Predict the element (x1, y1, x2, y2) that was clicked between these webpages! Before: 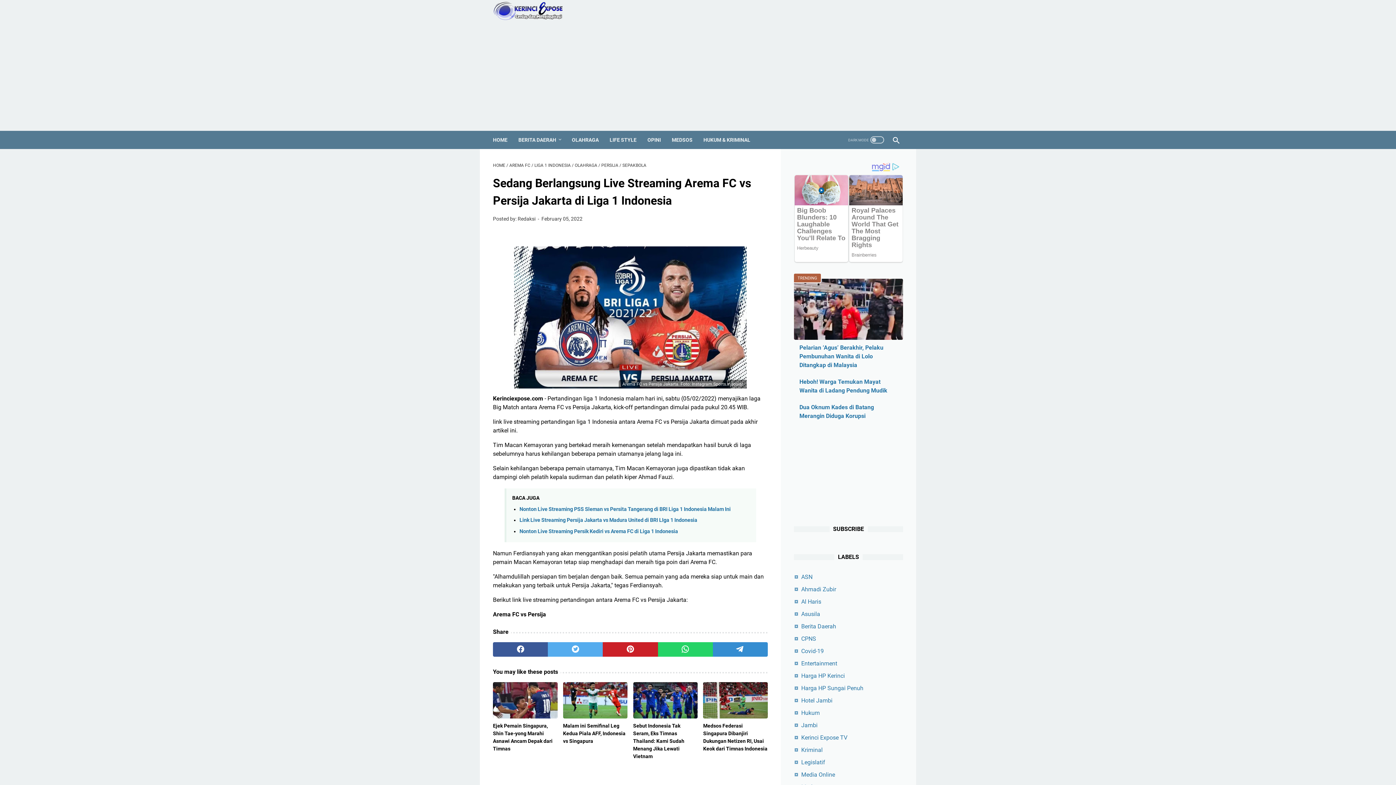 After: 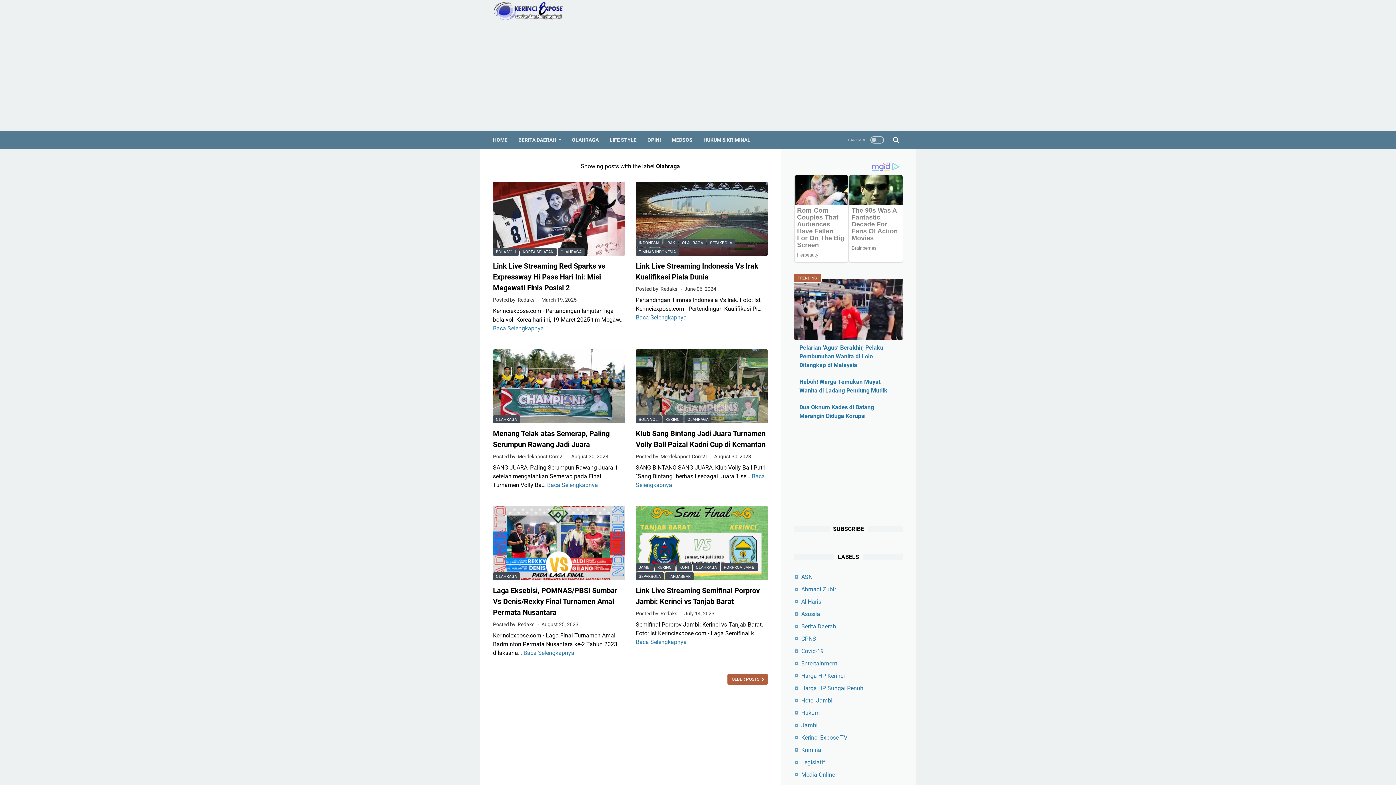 Action: label: OLAHRAGA  bbox: (574, 162, 598, 168)